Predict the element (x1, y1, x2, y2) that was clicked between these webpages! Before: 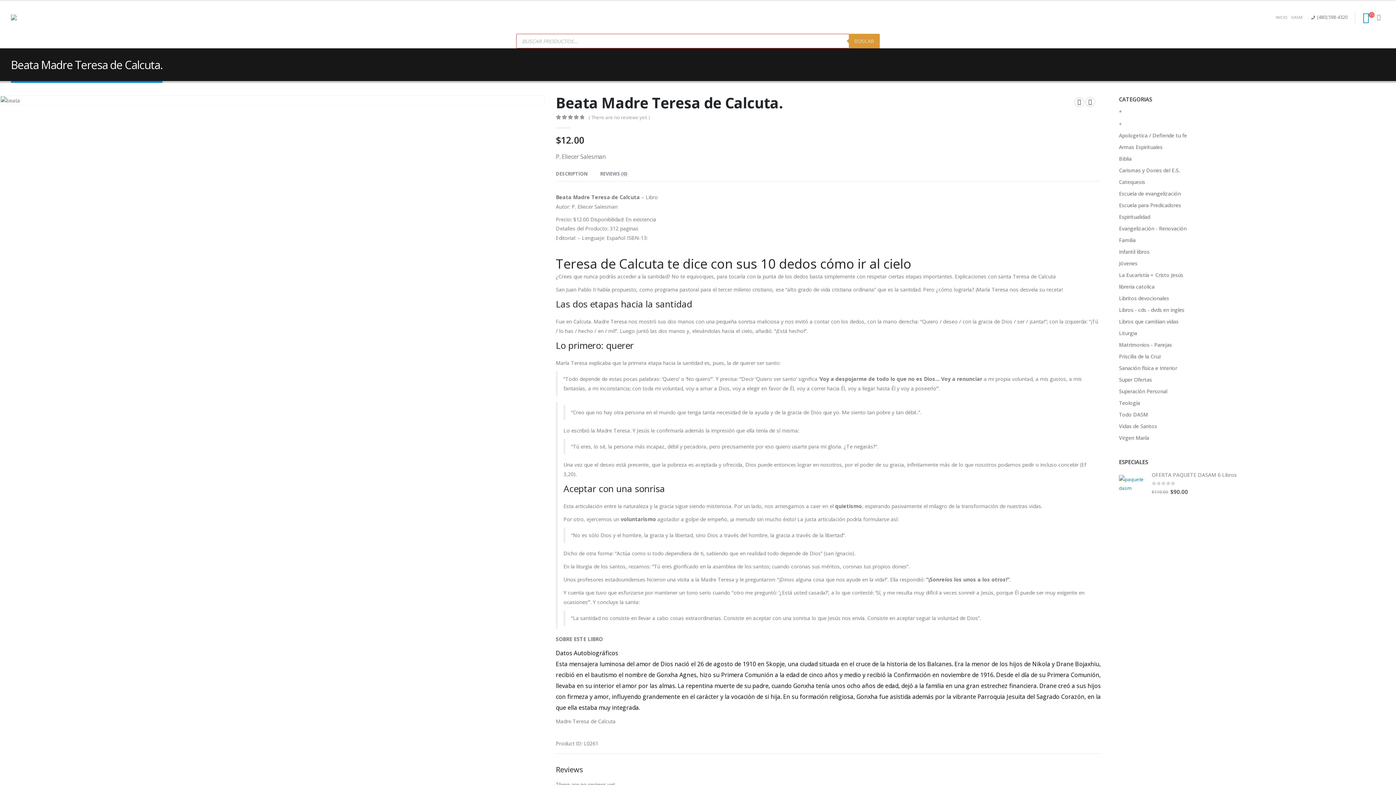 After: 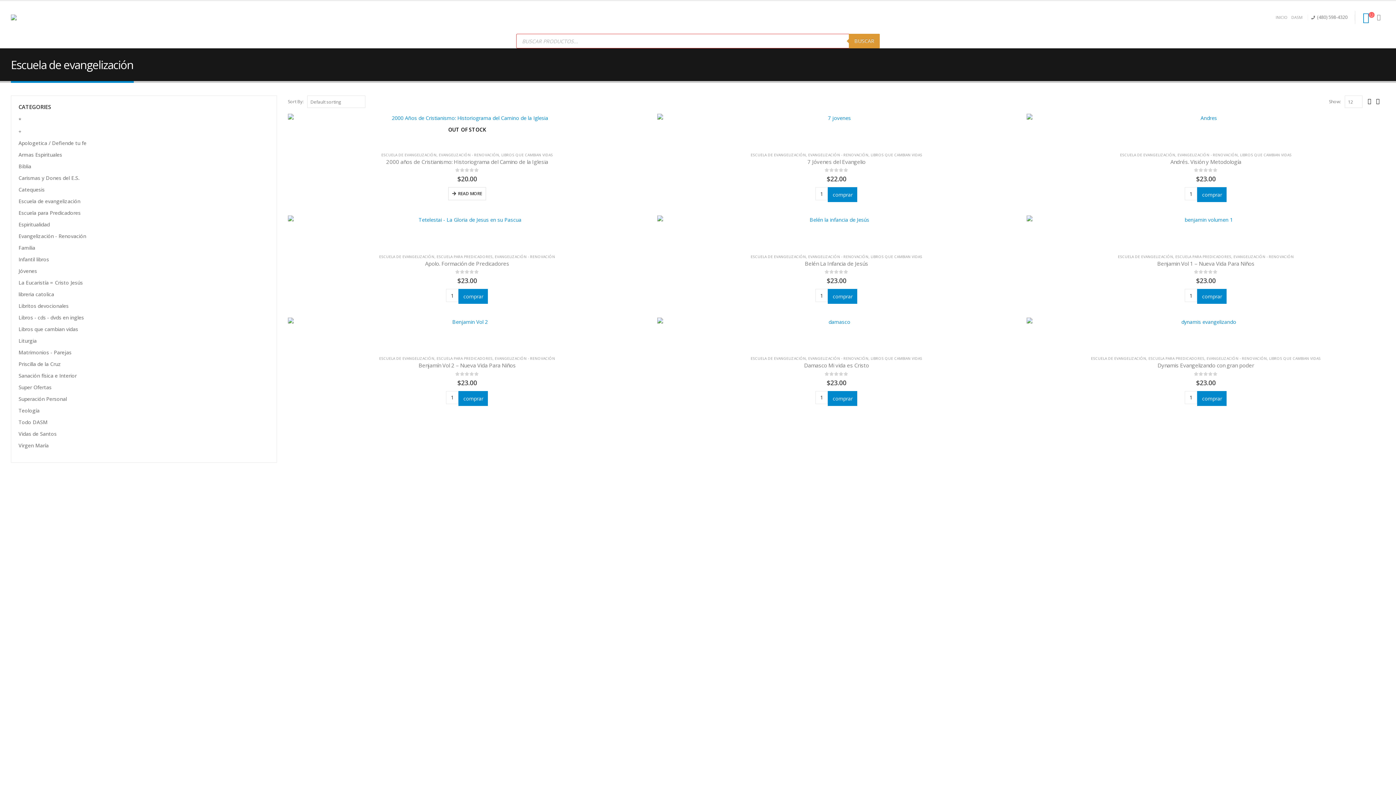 Action: bbox: (1119, 188, 1181, 199) label: Escuela de evangelización